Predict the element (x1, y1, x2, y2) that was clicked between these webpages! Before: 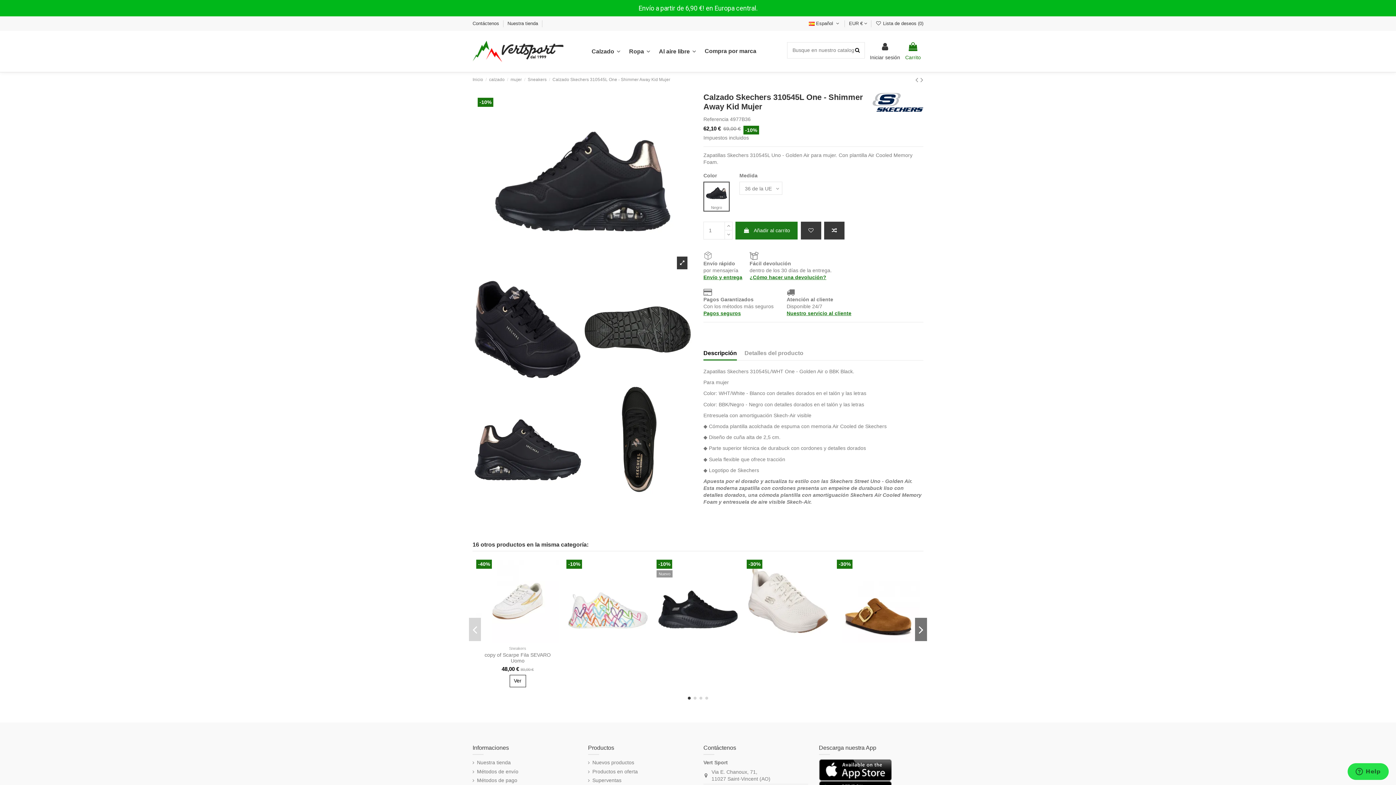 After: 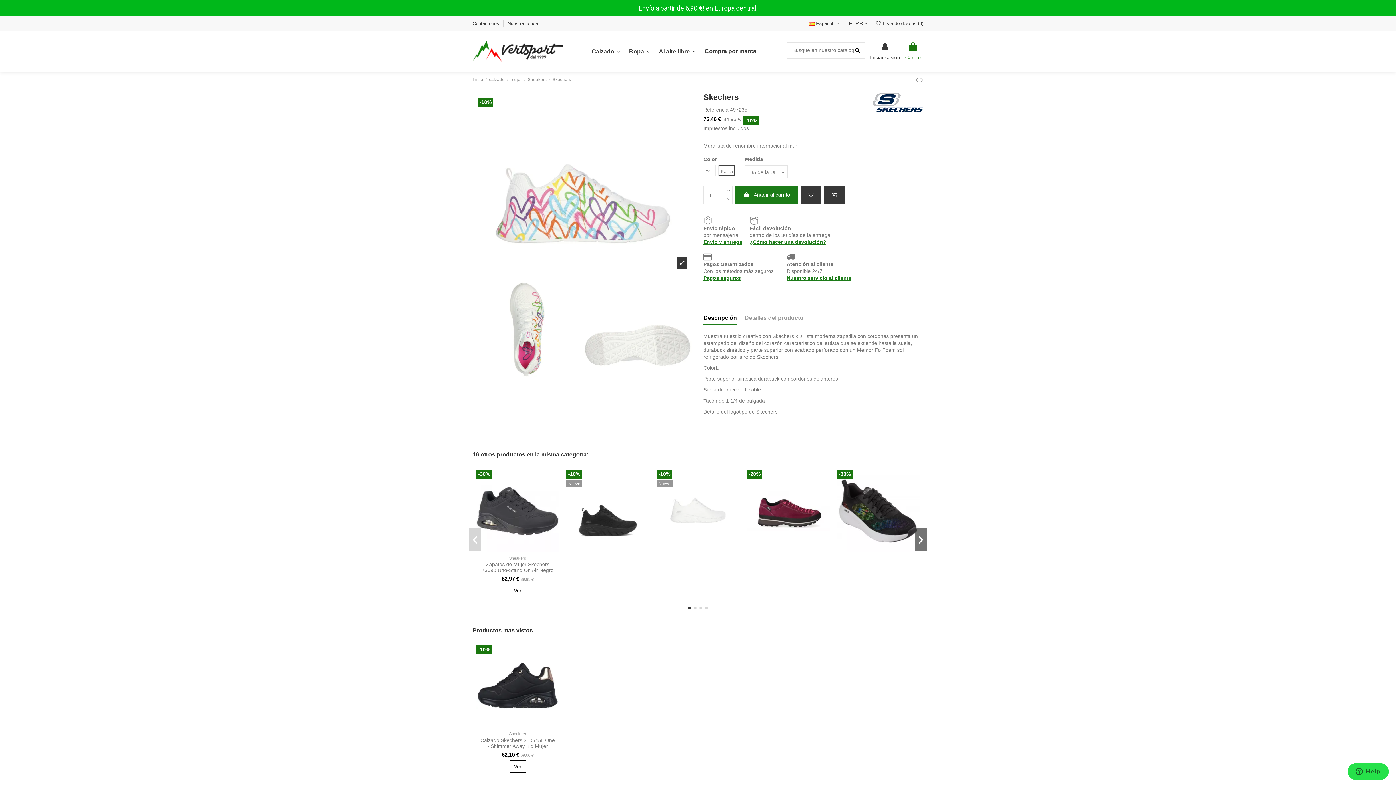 Action: bbox: (566, 559, 649, 642)